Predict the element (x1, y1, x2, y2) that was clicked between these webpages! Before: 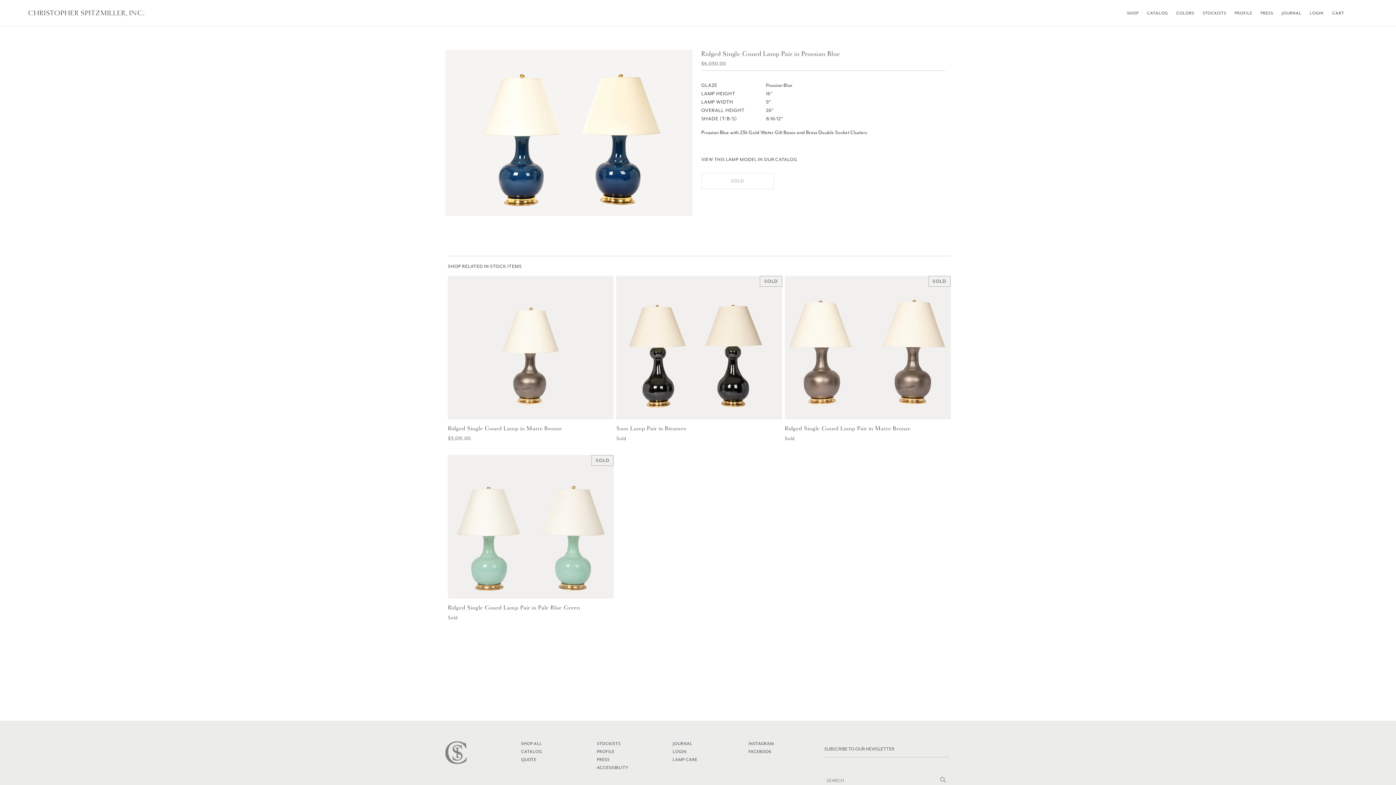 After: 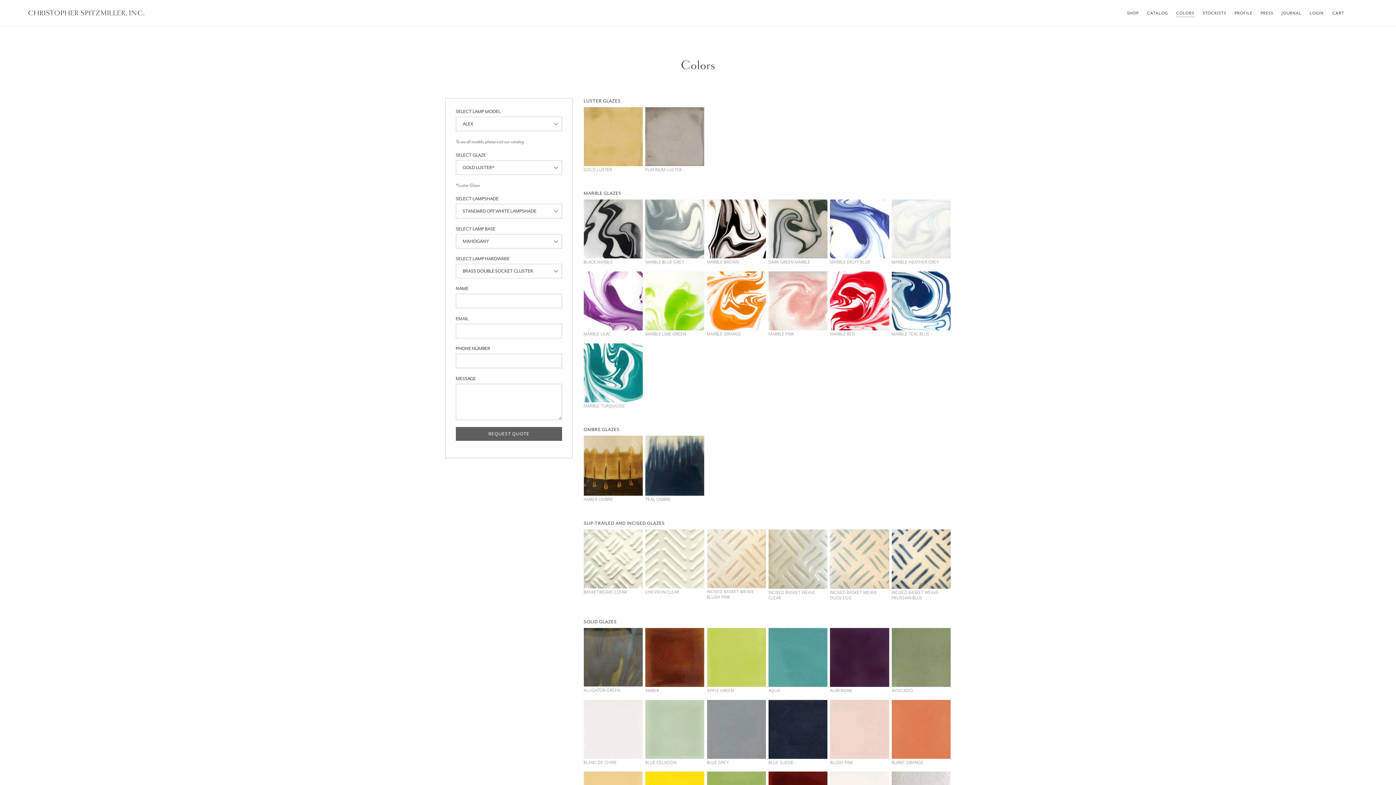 Action: label: COLORS bbox: (1172, 9, 1198, 17)